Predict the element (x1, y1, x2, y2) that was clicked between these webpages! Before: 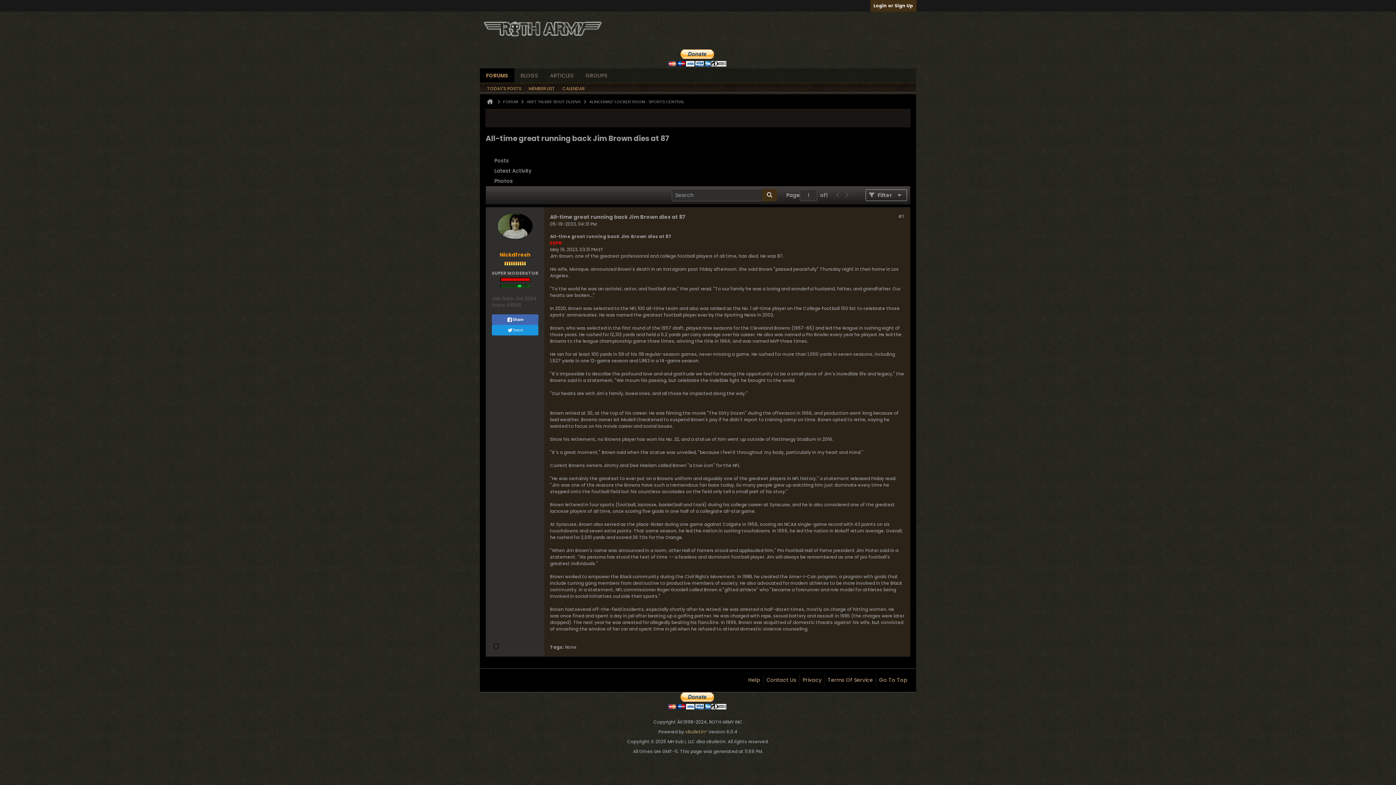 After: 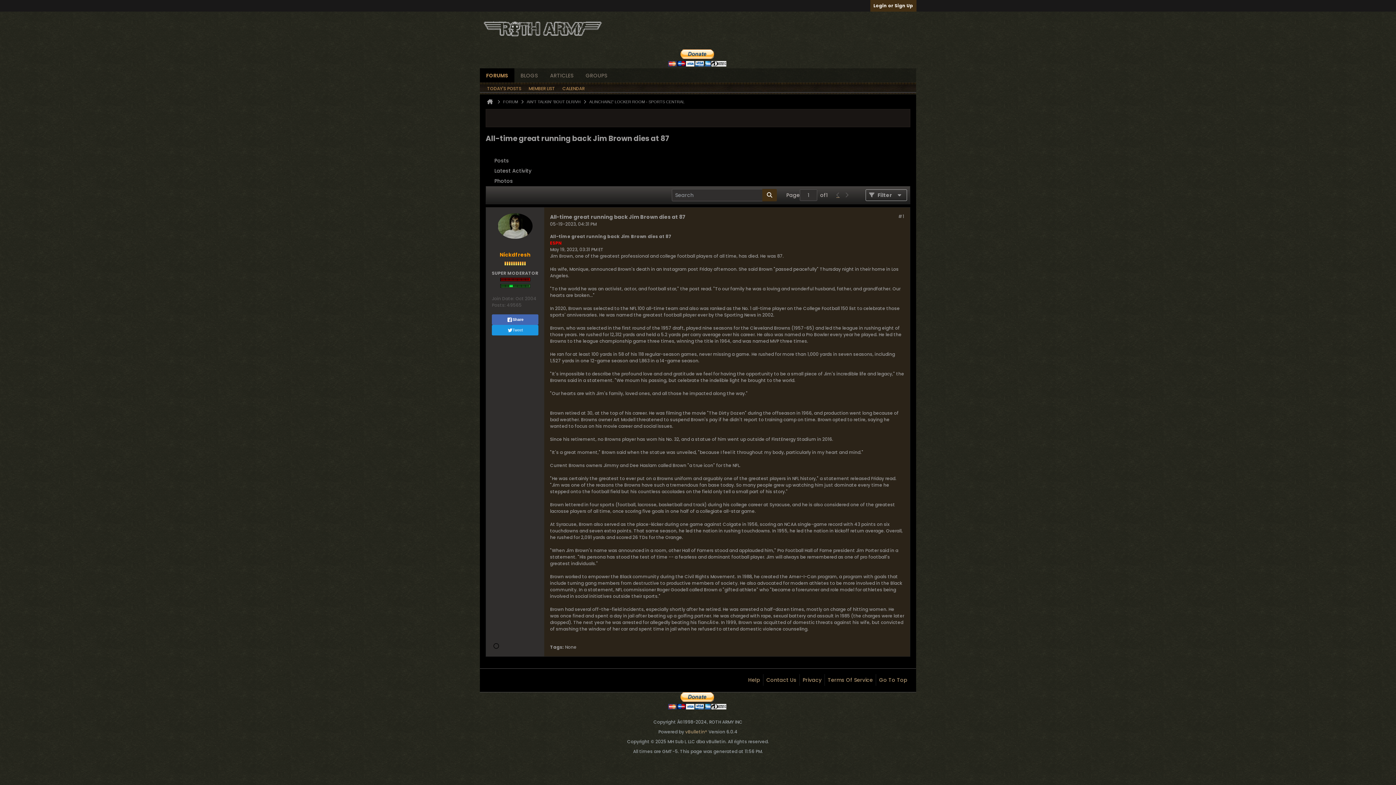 Action: bbox: (833, 189, 842, 201)